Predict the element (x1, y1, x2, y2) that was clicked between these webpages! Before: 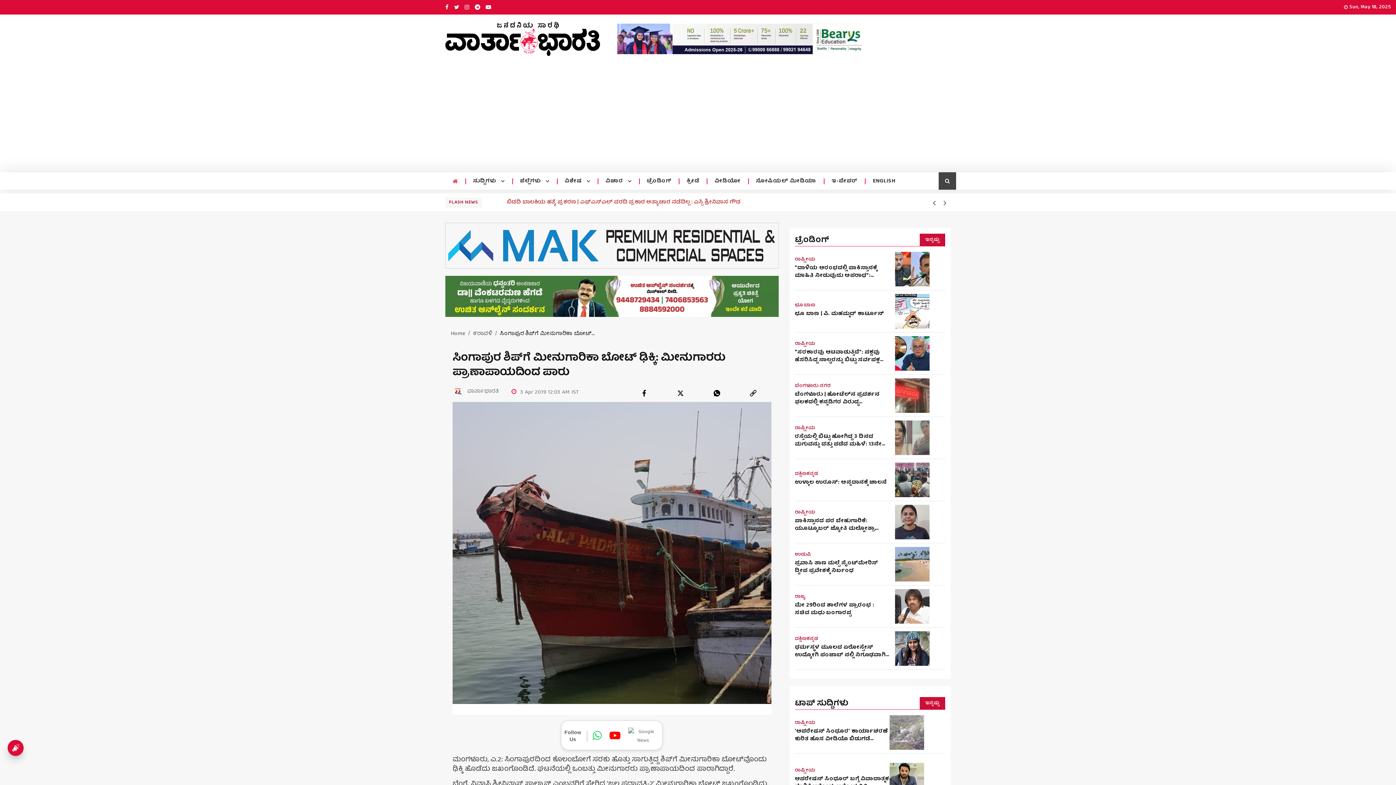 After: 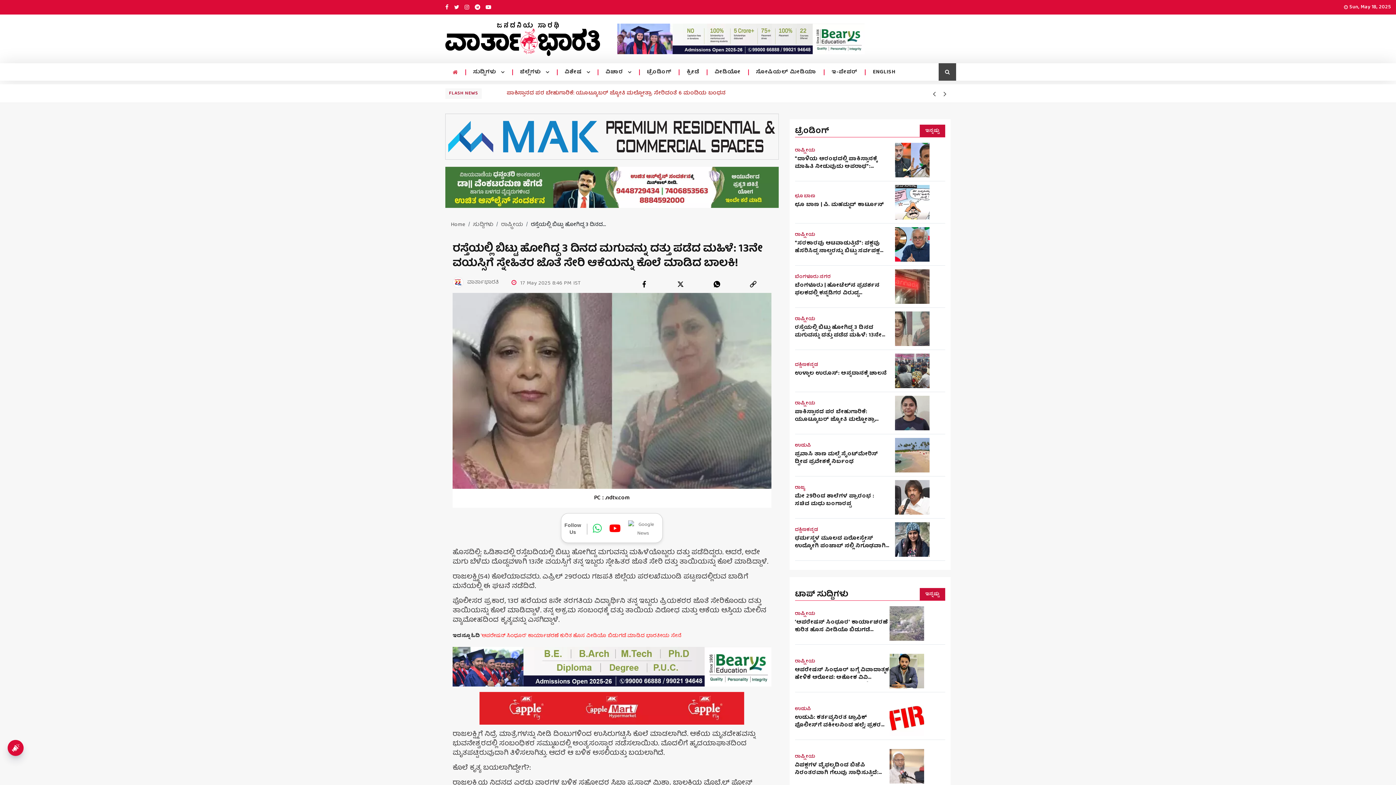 Action: bbox: (895, 420, 929, 455)